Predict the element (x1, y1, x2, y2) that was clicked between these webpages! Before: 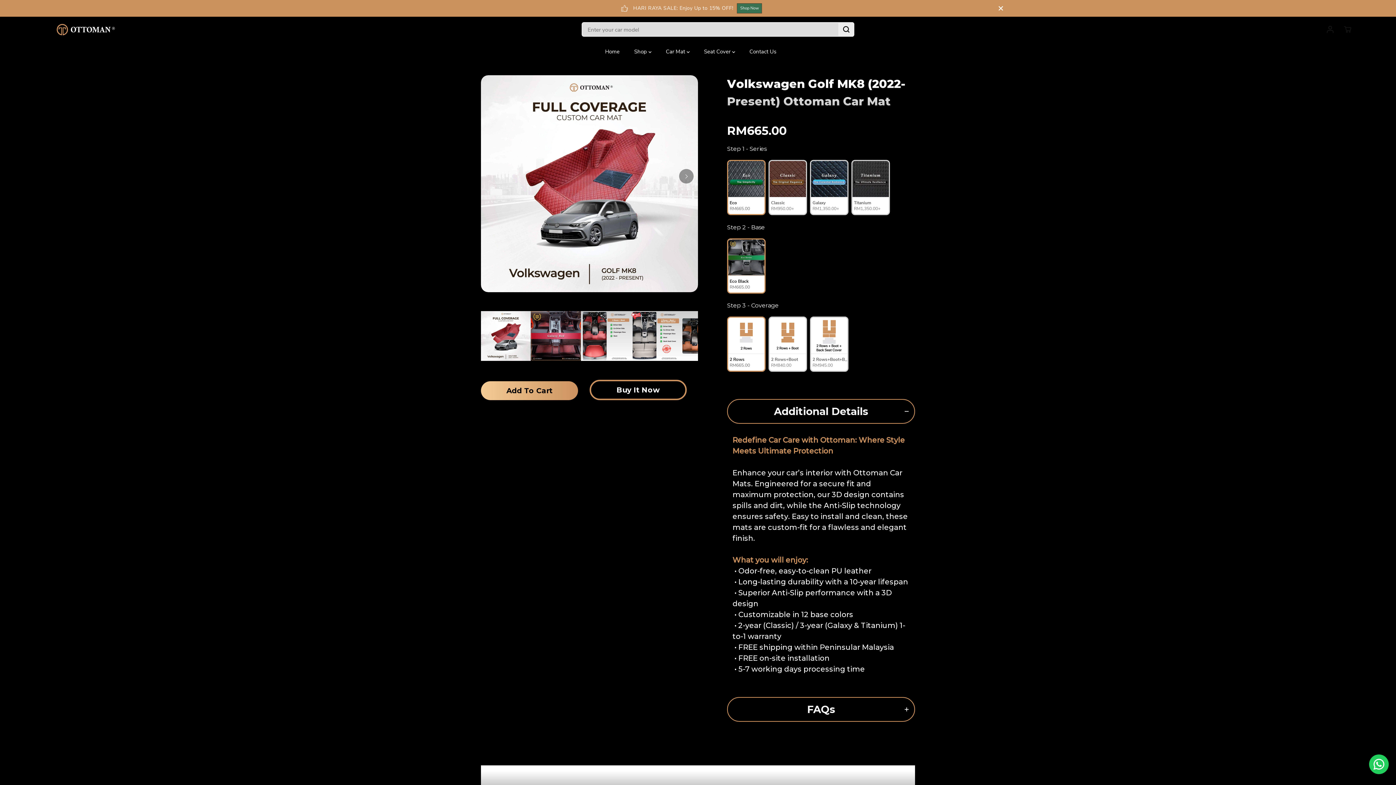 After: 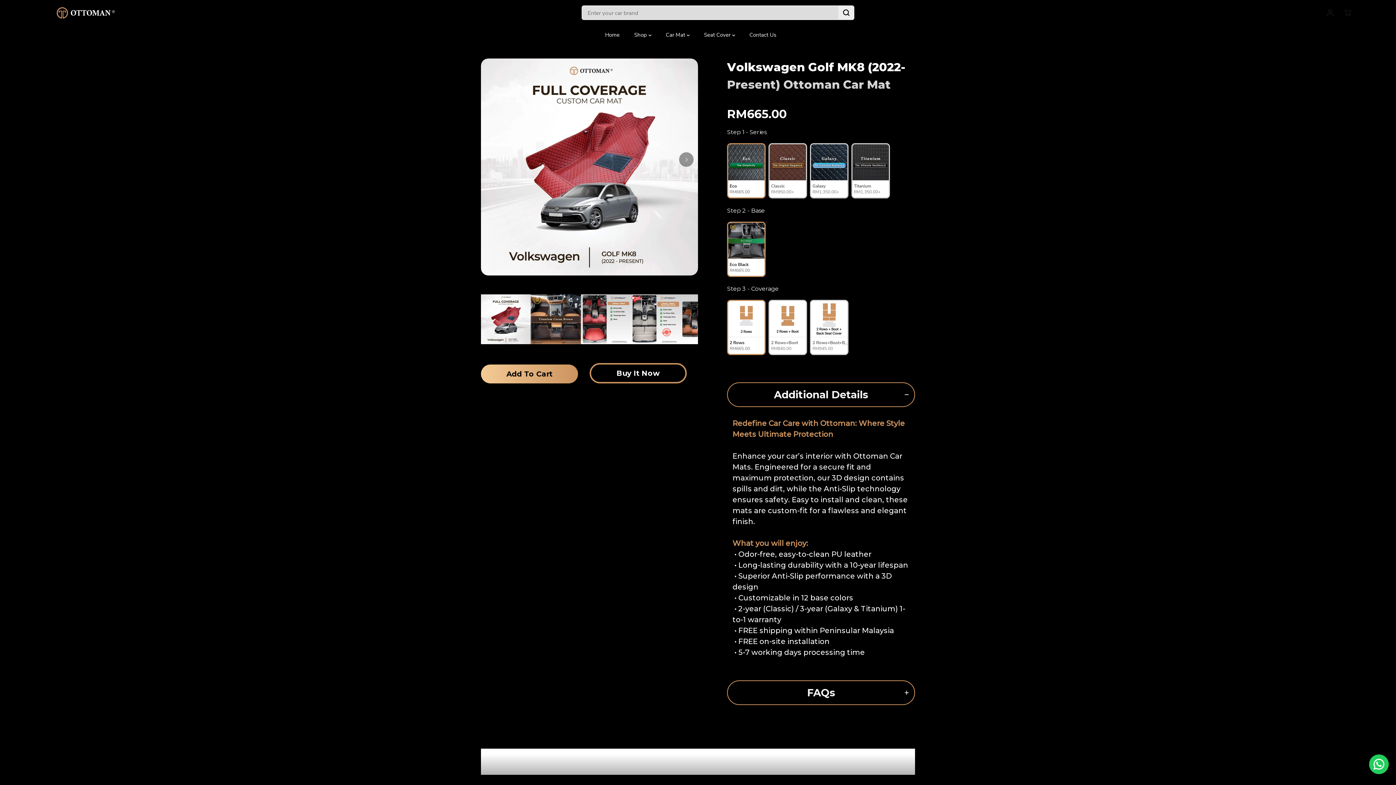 Action: label: Close Announcement bbox: (994, 2, 1007, 14)